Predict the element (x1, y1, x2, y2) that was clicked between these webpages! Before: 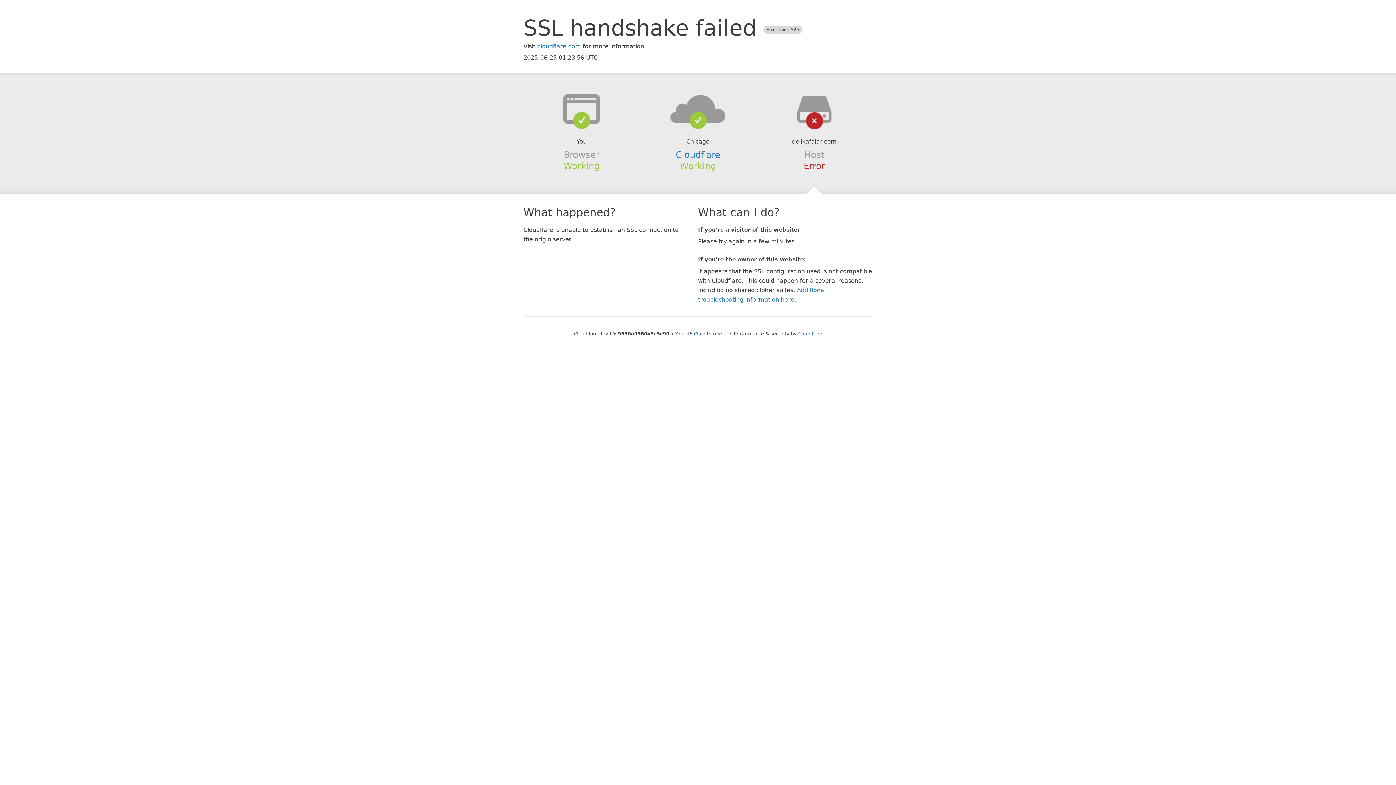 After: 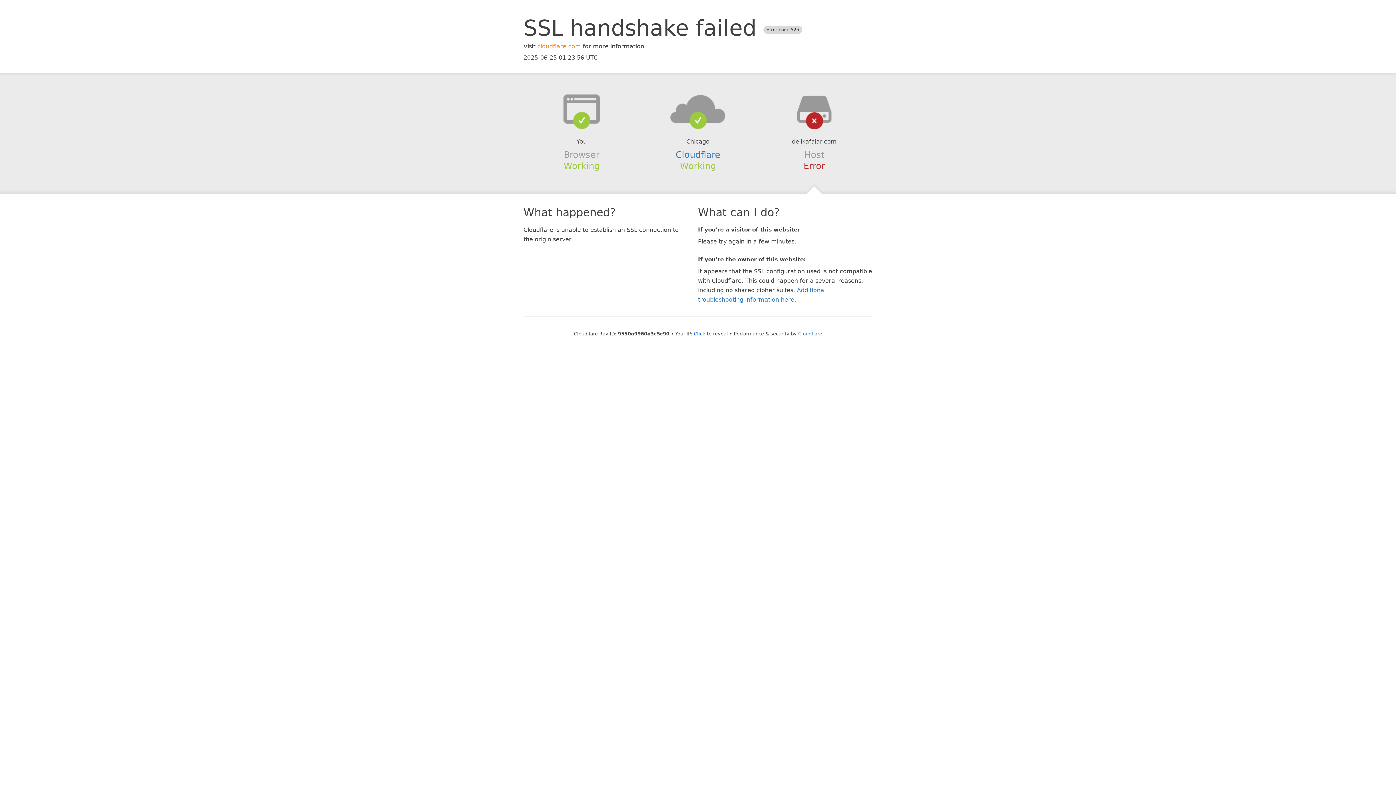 Action: label: cloudflare.com bbox: (537, 42, 581, 49)